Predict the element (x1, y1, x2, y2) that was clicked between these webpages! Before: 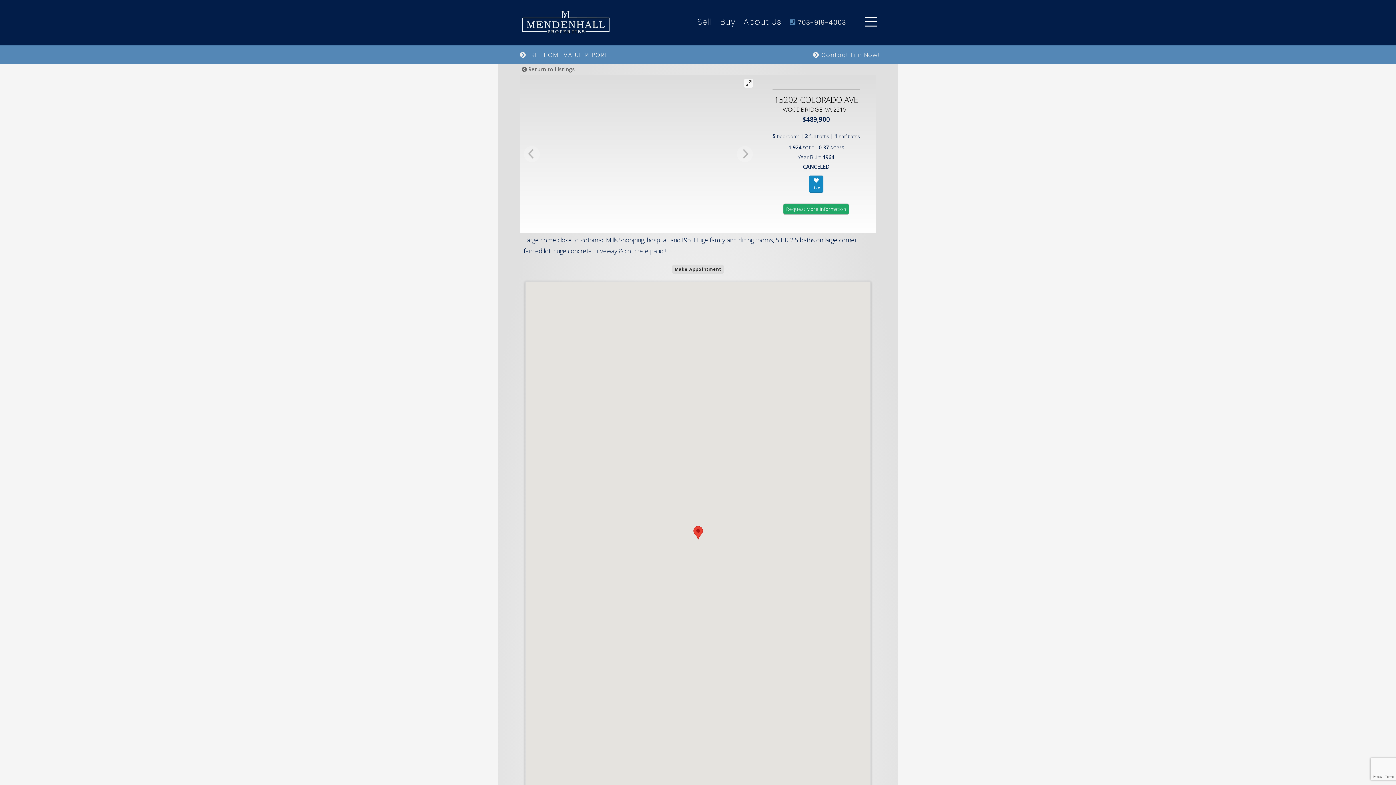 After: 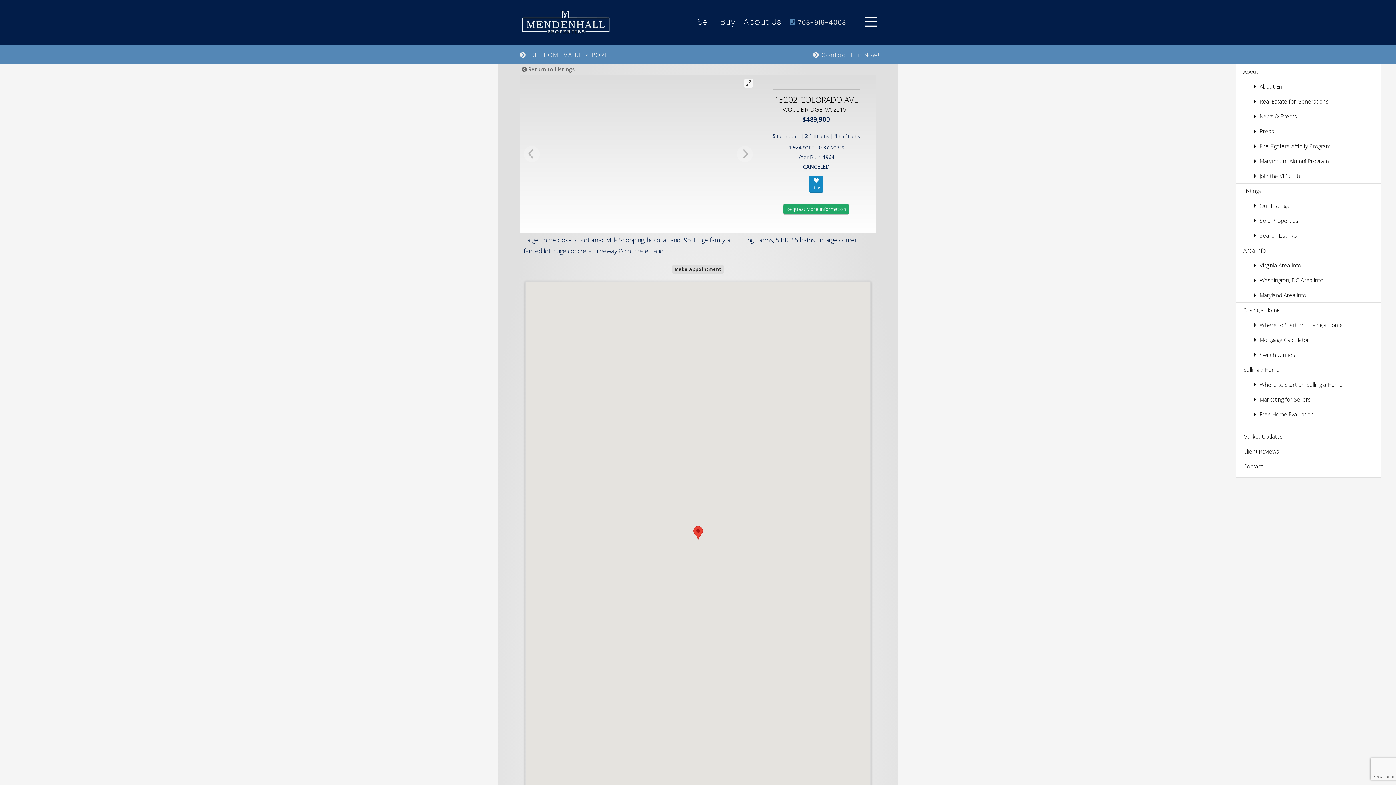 Action: bbox: (865, 20, 877, 29)